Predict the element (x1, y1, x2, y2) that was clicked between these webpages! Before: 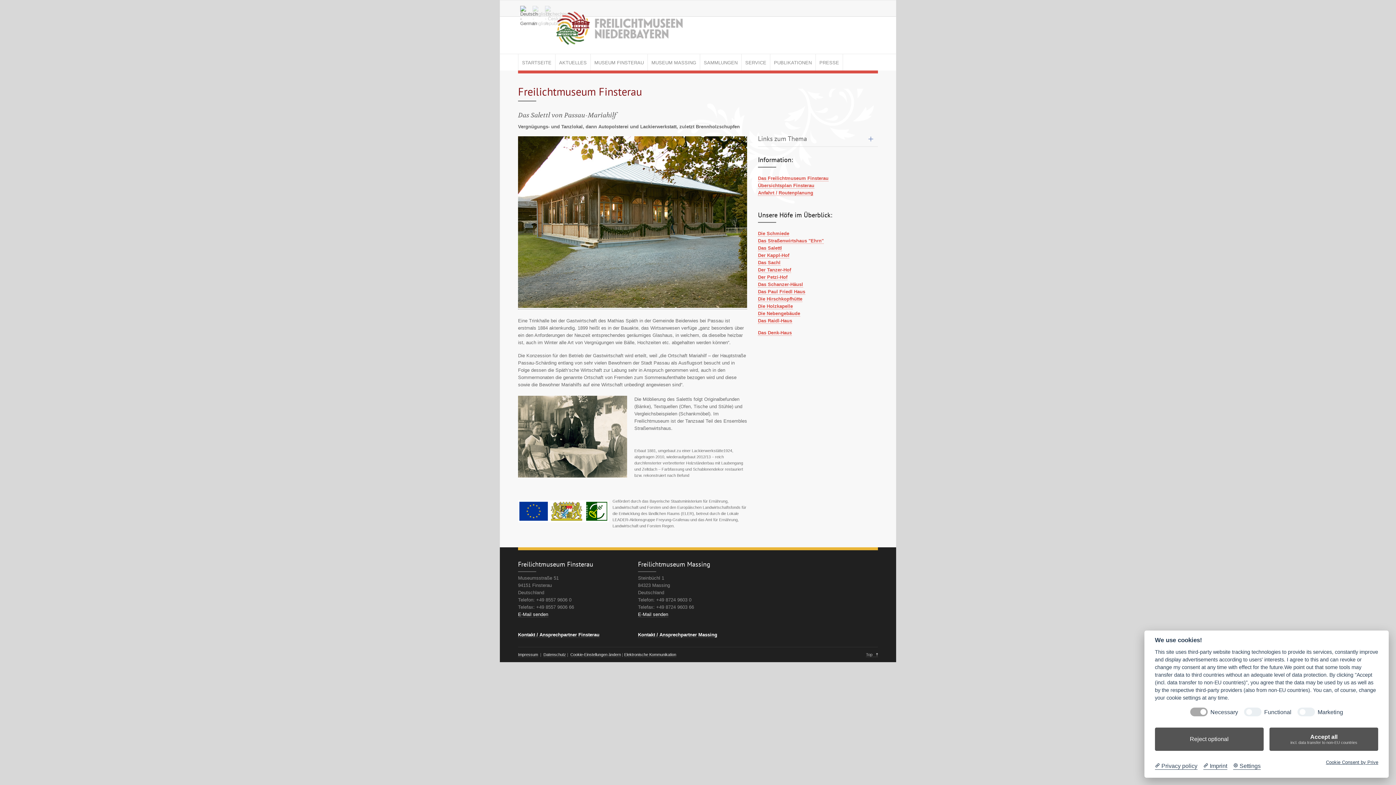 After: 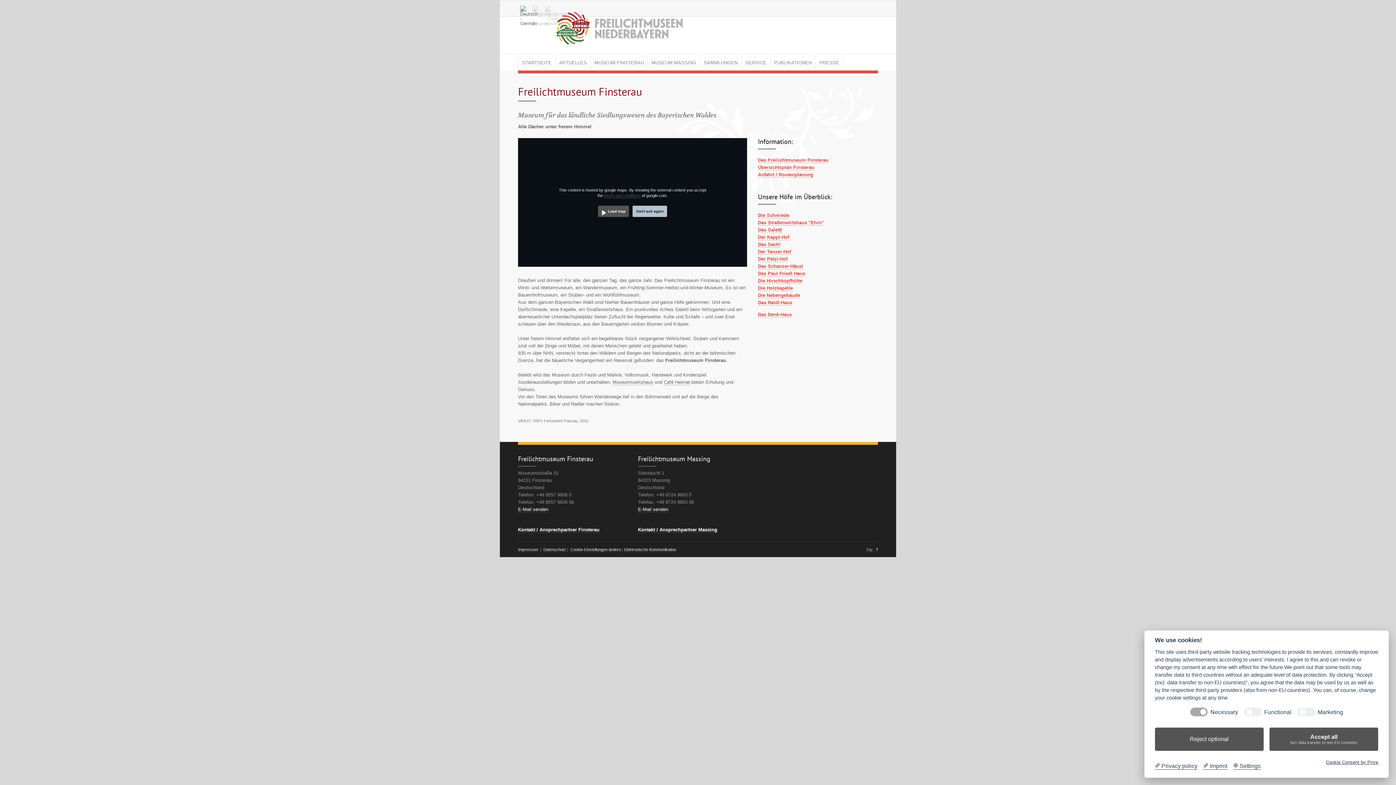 Action: bbox: (758, 175, 828, 181) label: Das Freilichtmuseum Finsterau